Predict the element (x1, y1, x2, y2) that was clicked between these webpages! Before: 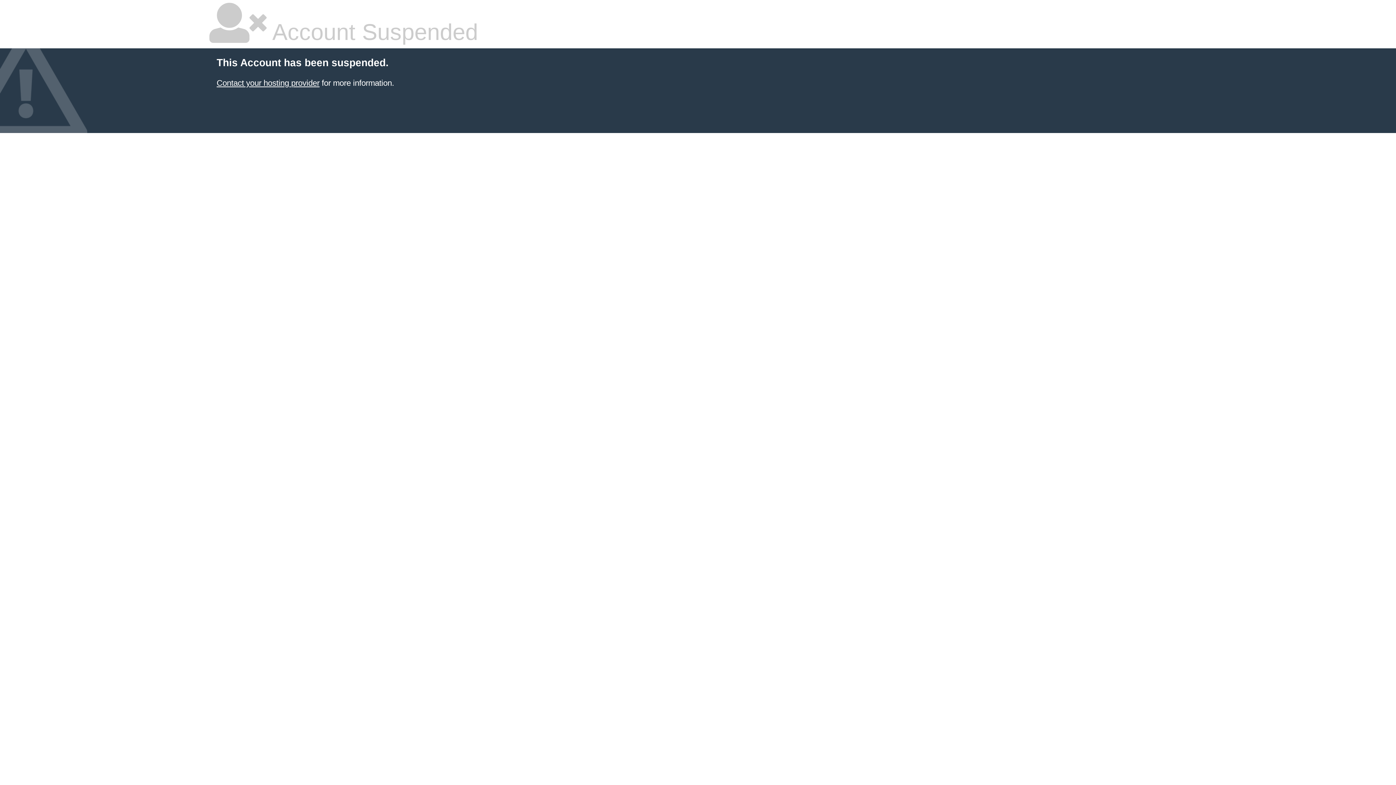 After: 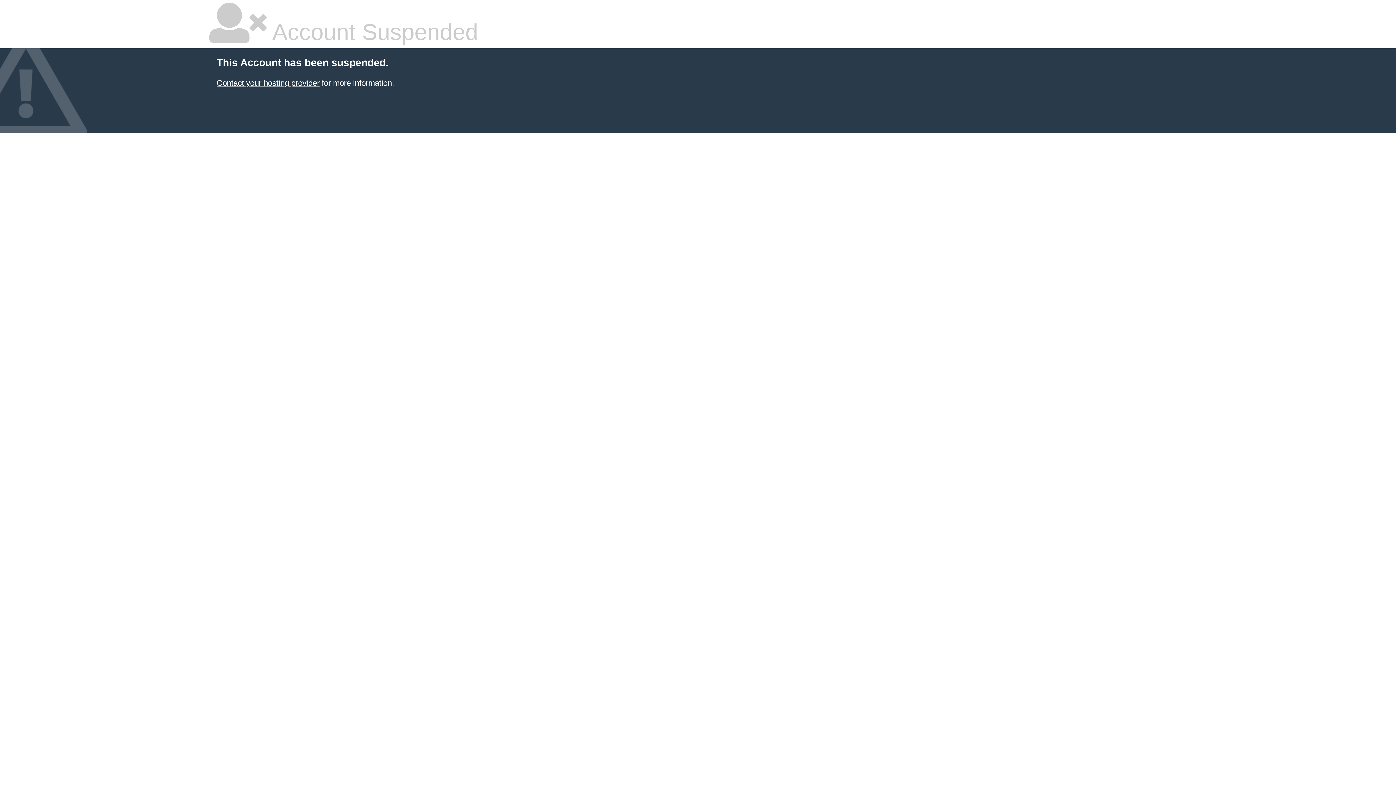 Action: label: Contact your hosting provider bbox: (216, 78, 319, 87)